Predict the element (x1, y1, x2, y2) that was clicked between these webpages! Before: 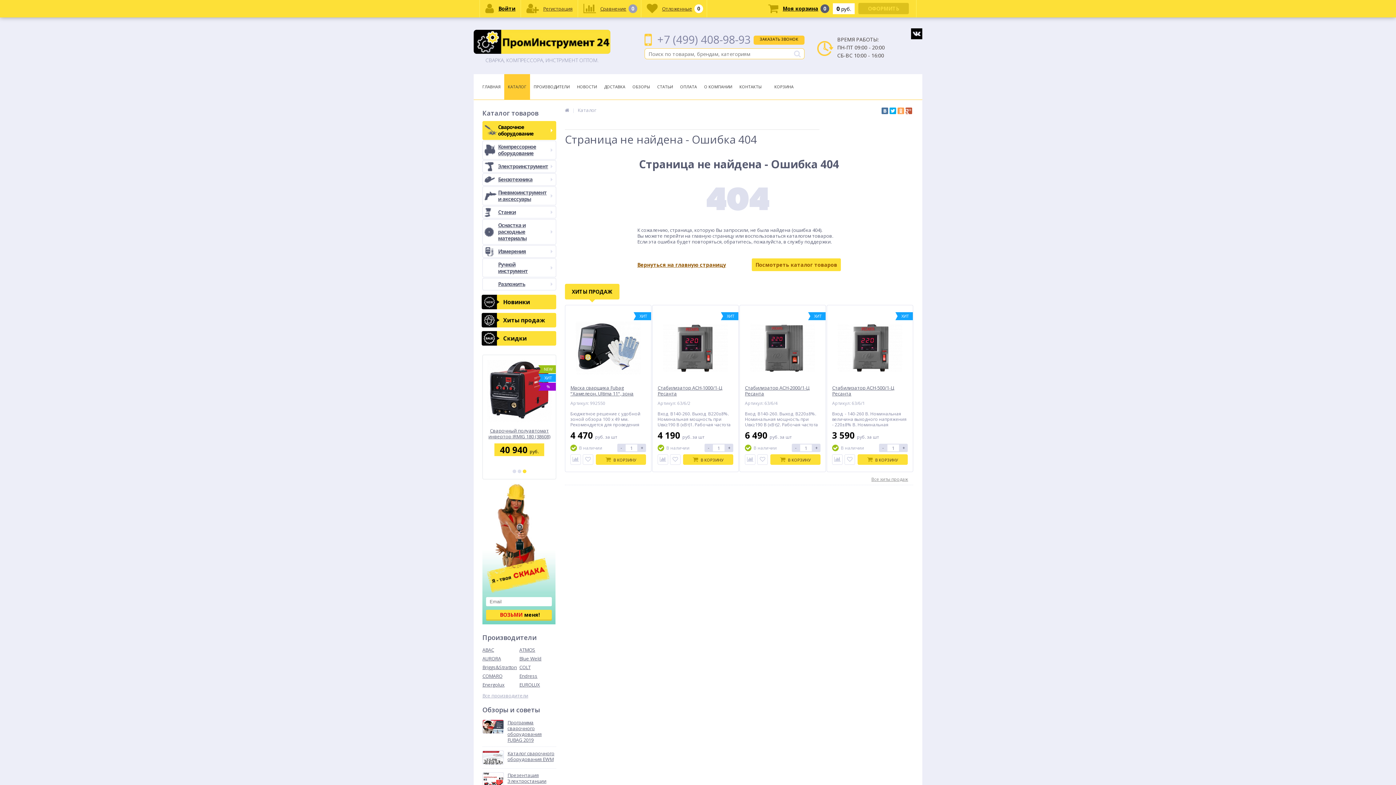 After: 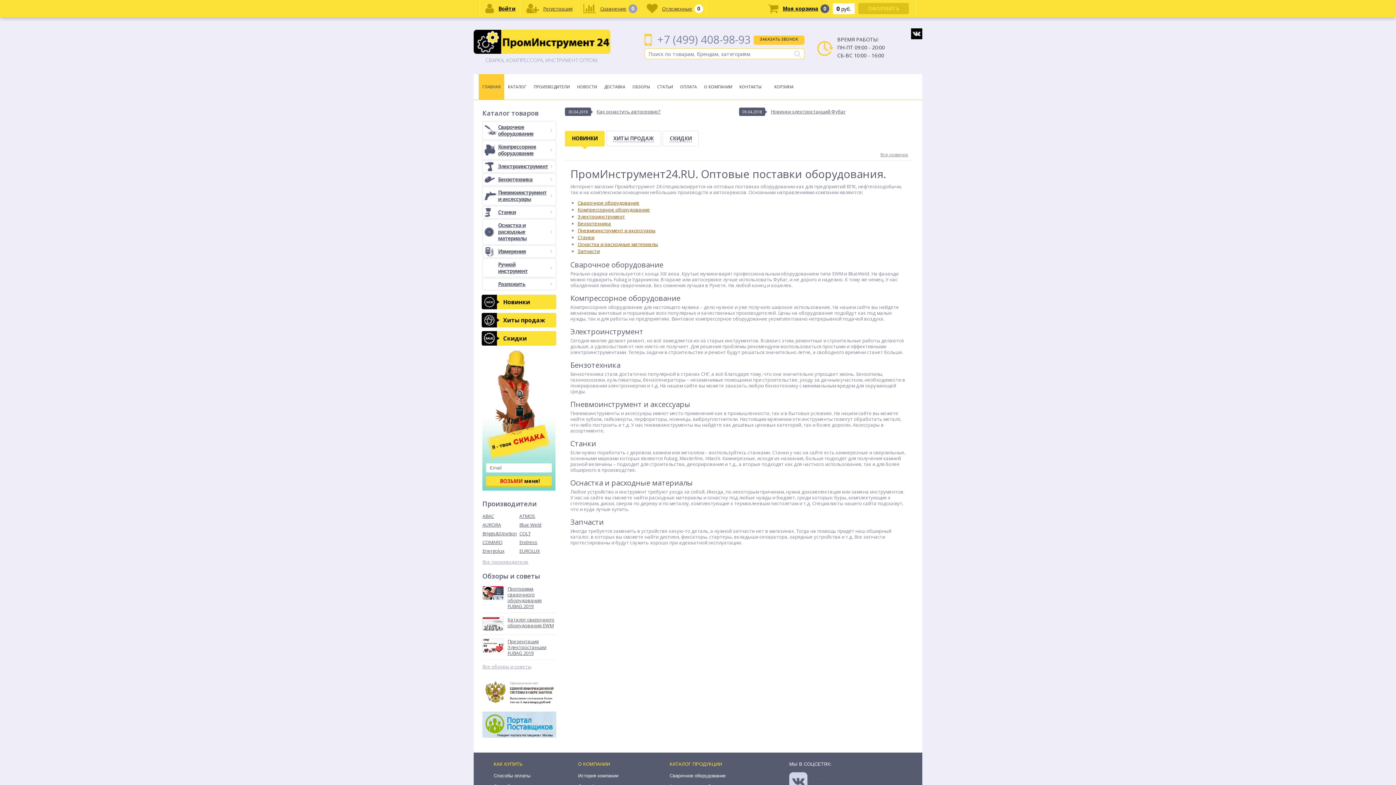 Action: bbox: (565, 106, 569, 113)